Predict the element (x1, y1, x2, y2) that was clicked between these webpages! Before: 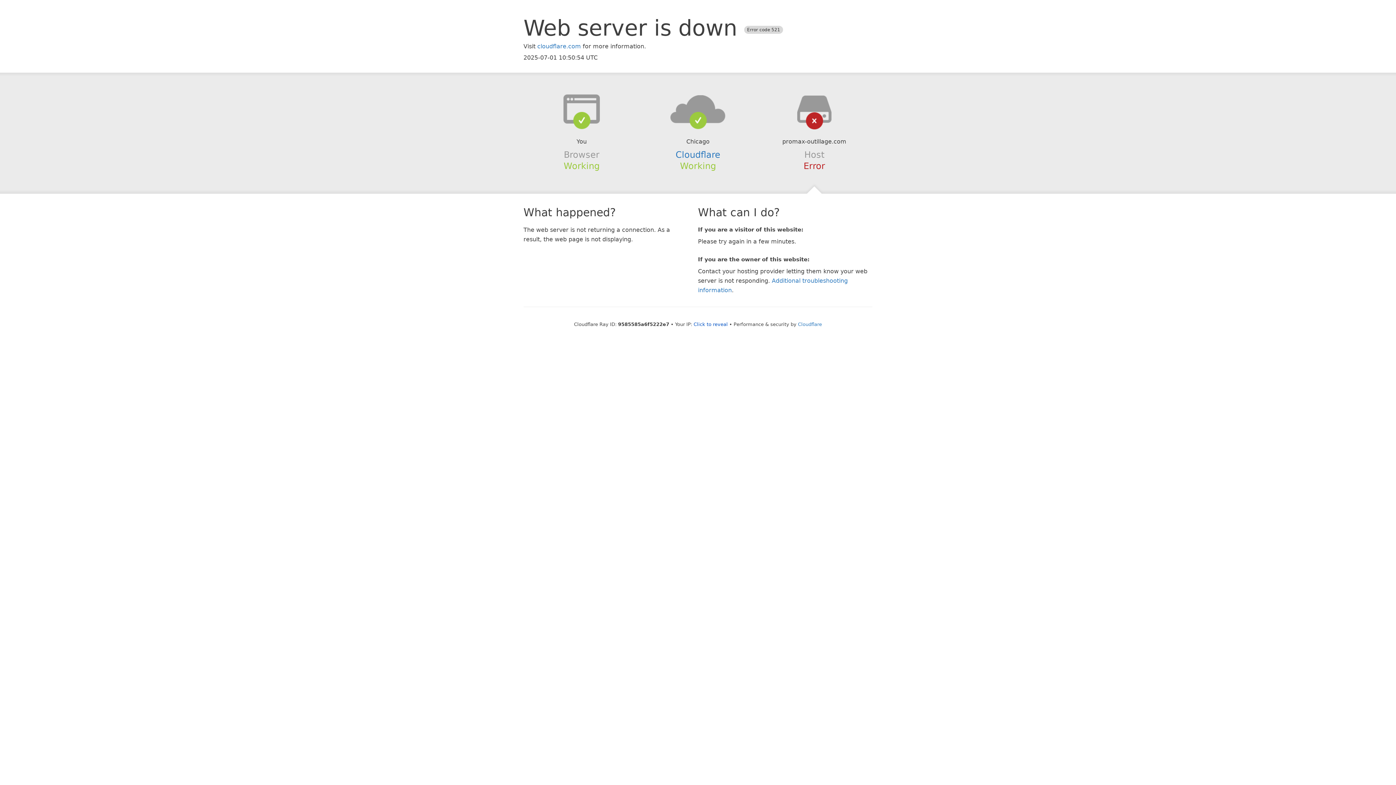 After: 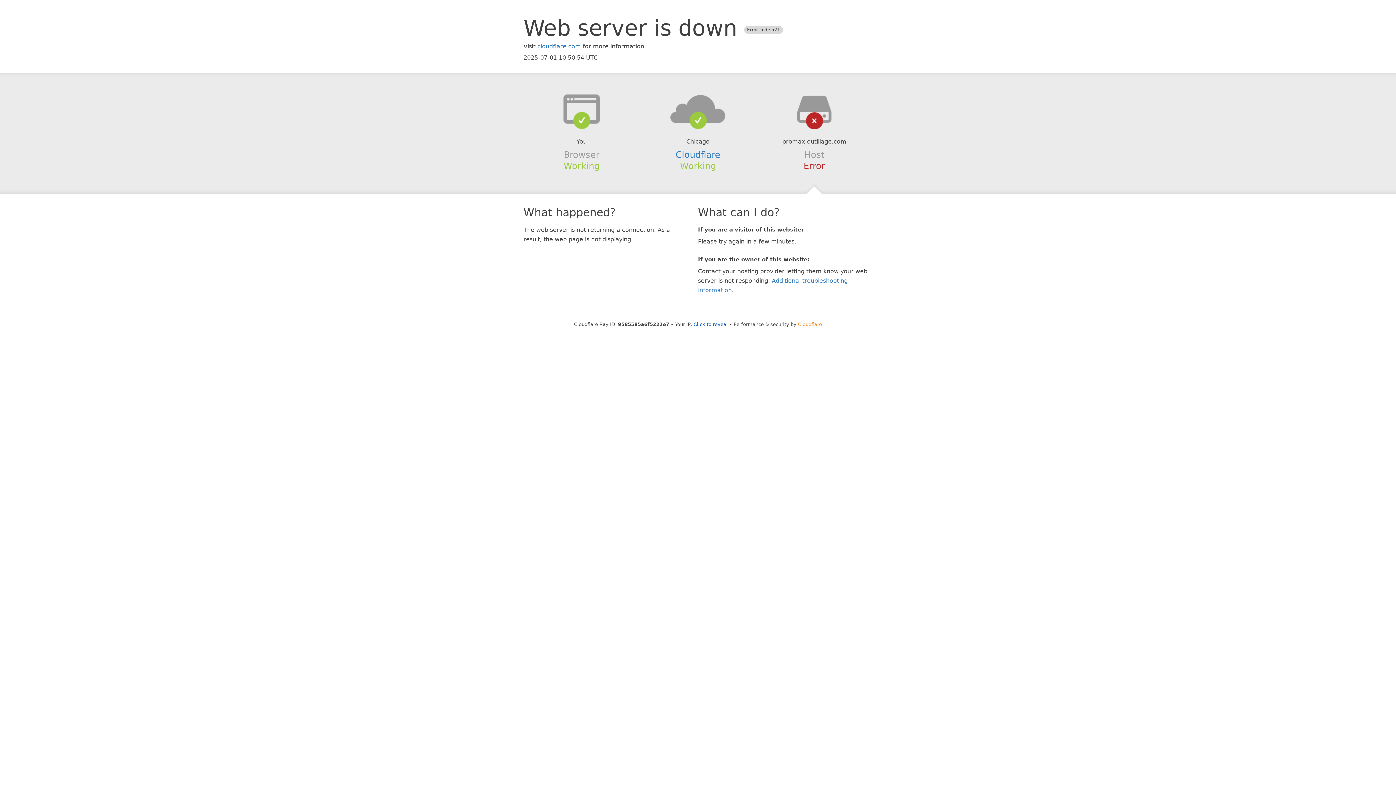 Action: bbox: (798, 321, 822, 327) label: Cloudflare